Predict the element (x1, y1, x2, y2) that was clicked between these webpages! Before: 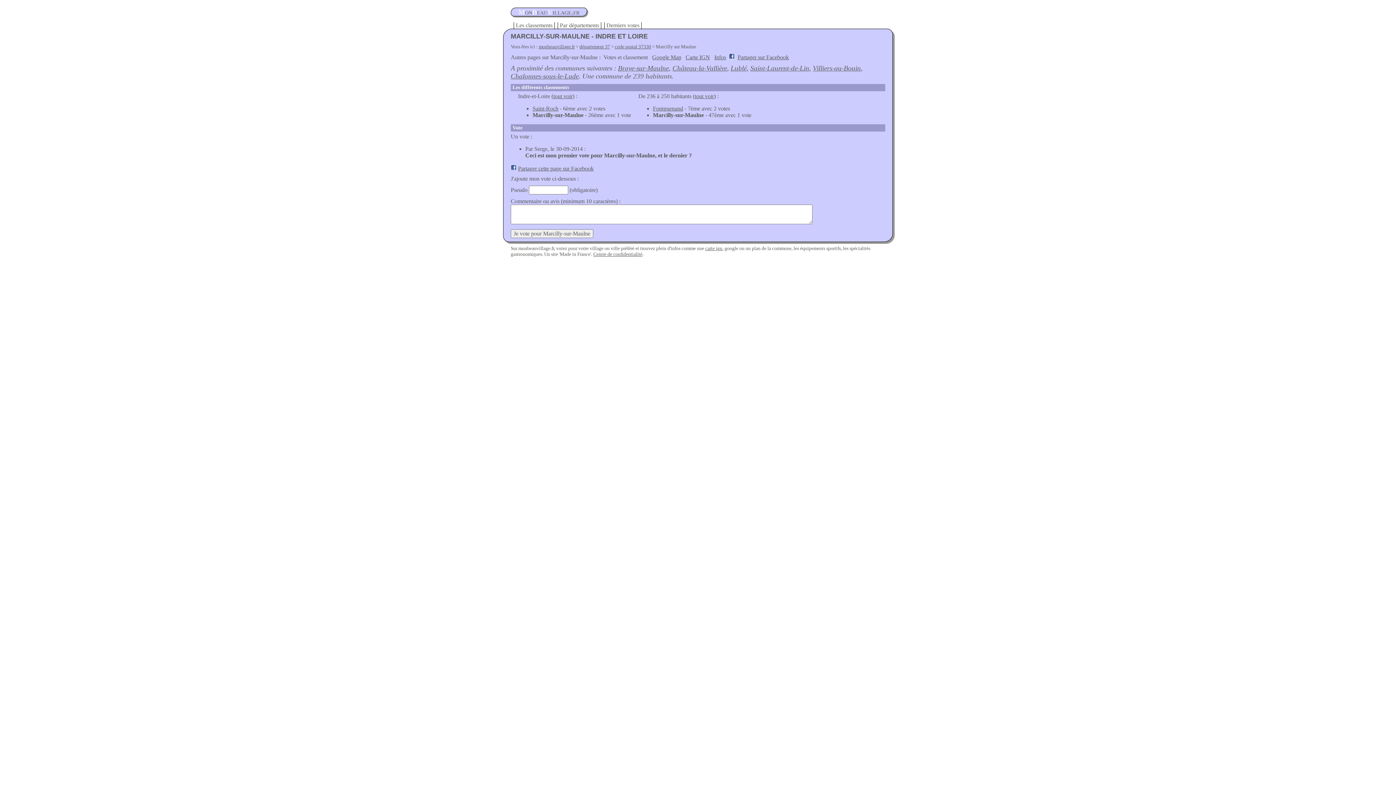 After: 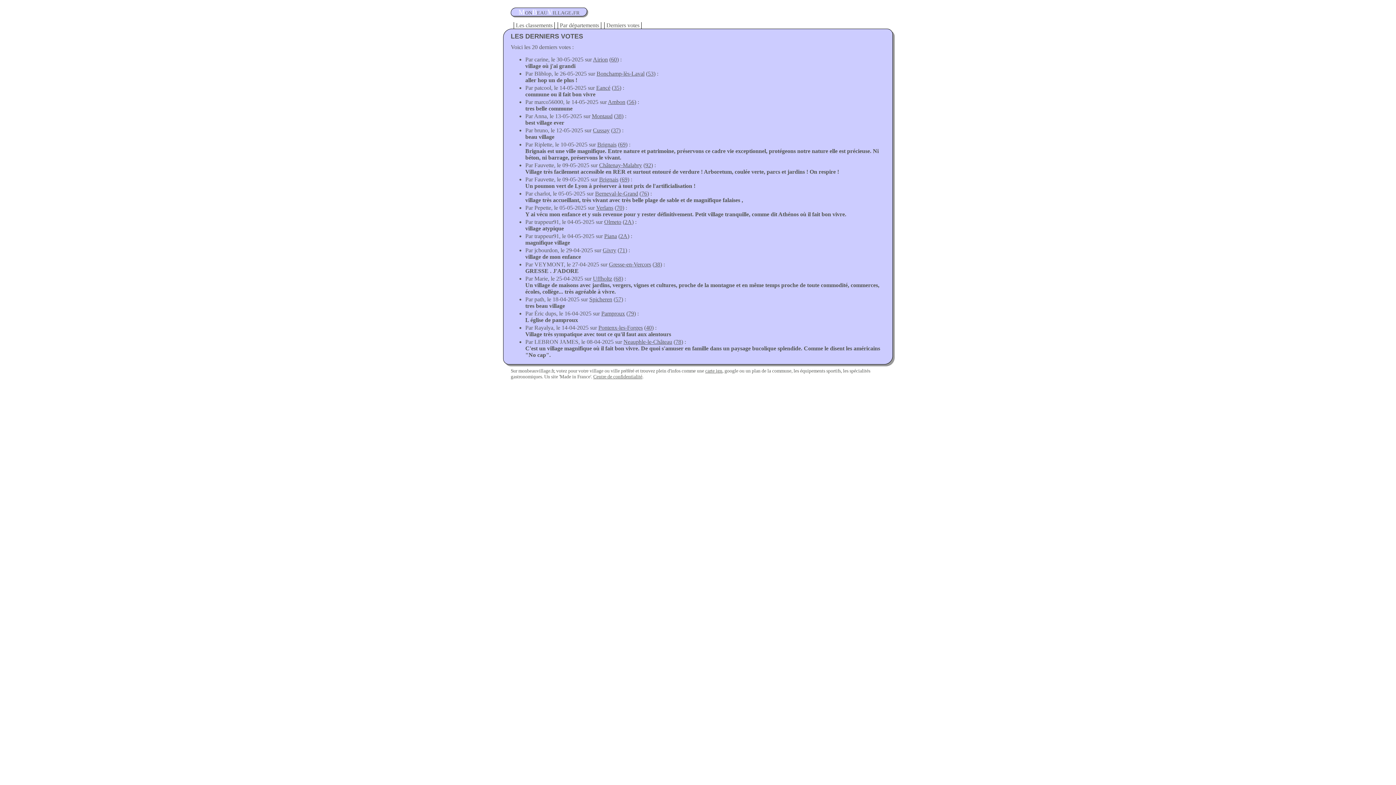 Action: bbox: (606, 22, 639, 28) label: Derniers votes